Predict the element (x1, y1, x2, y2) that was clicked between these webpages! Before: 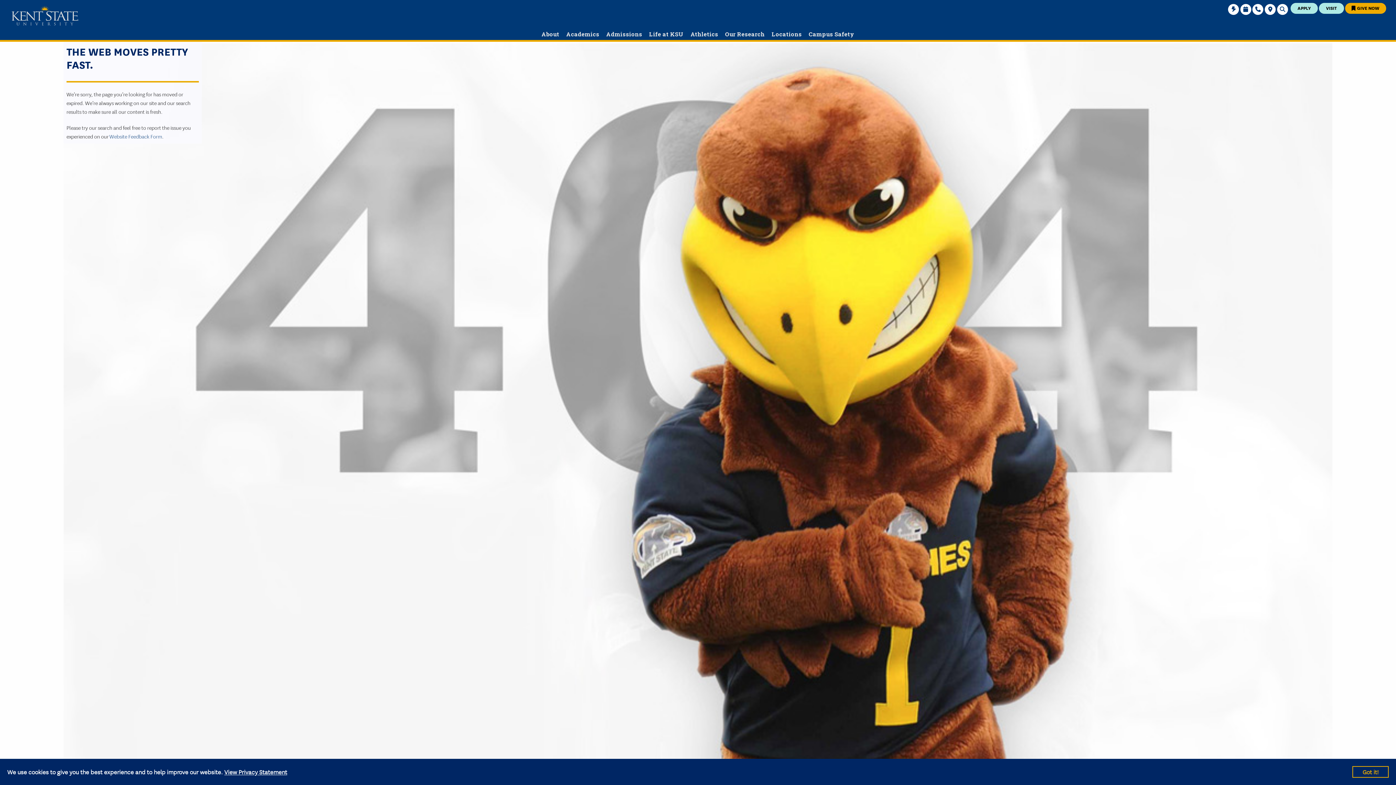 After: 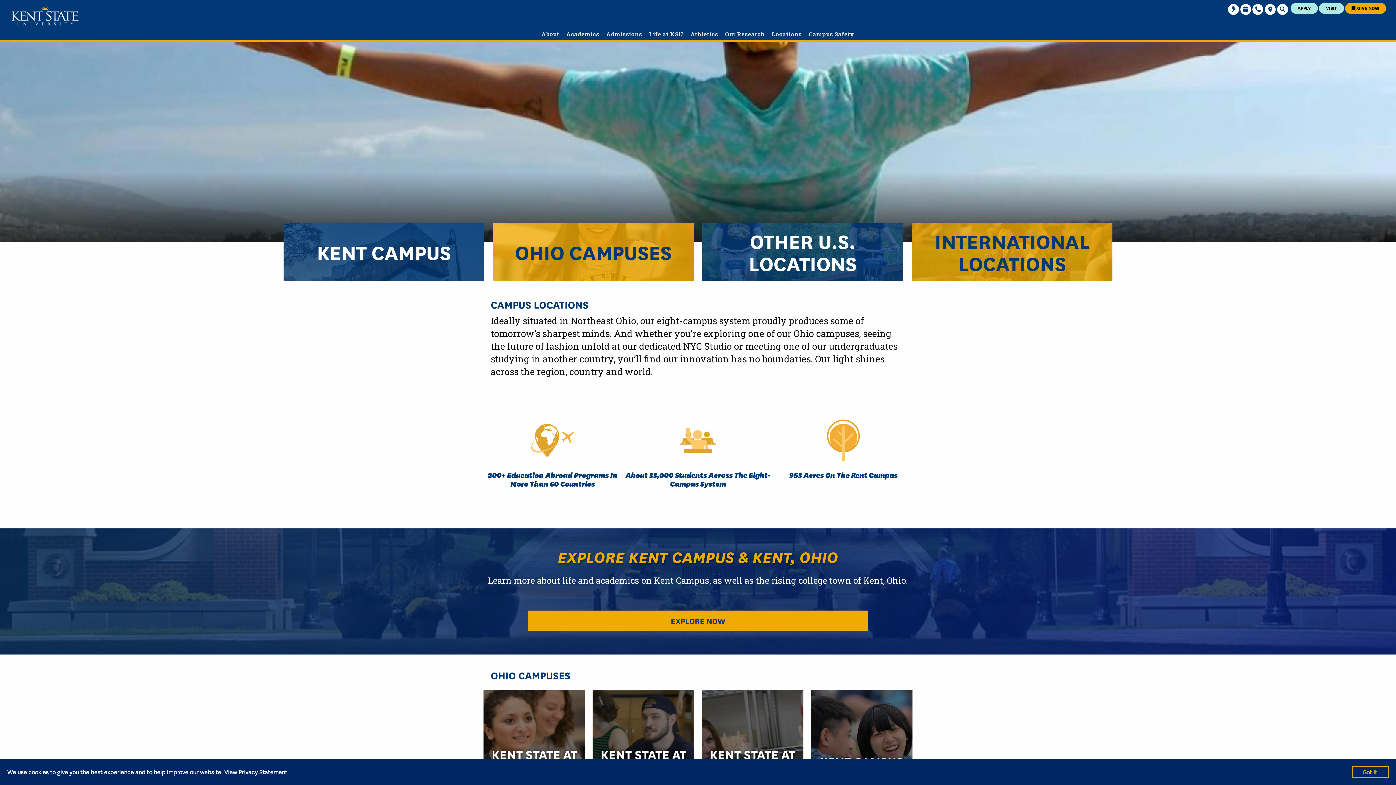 Action: bbox: (768, 30, 804, 37) label: Locations